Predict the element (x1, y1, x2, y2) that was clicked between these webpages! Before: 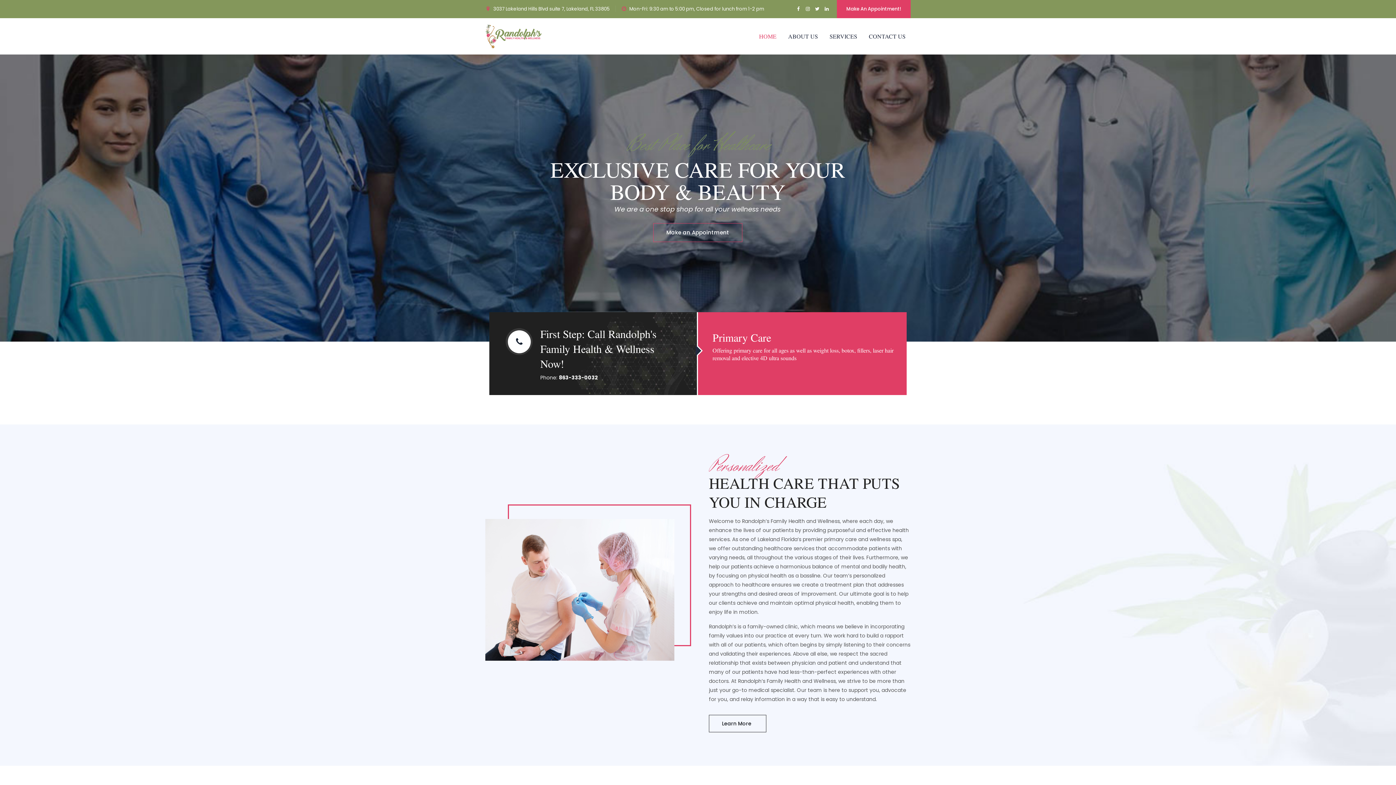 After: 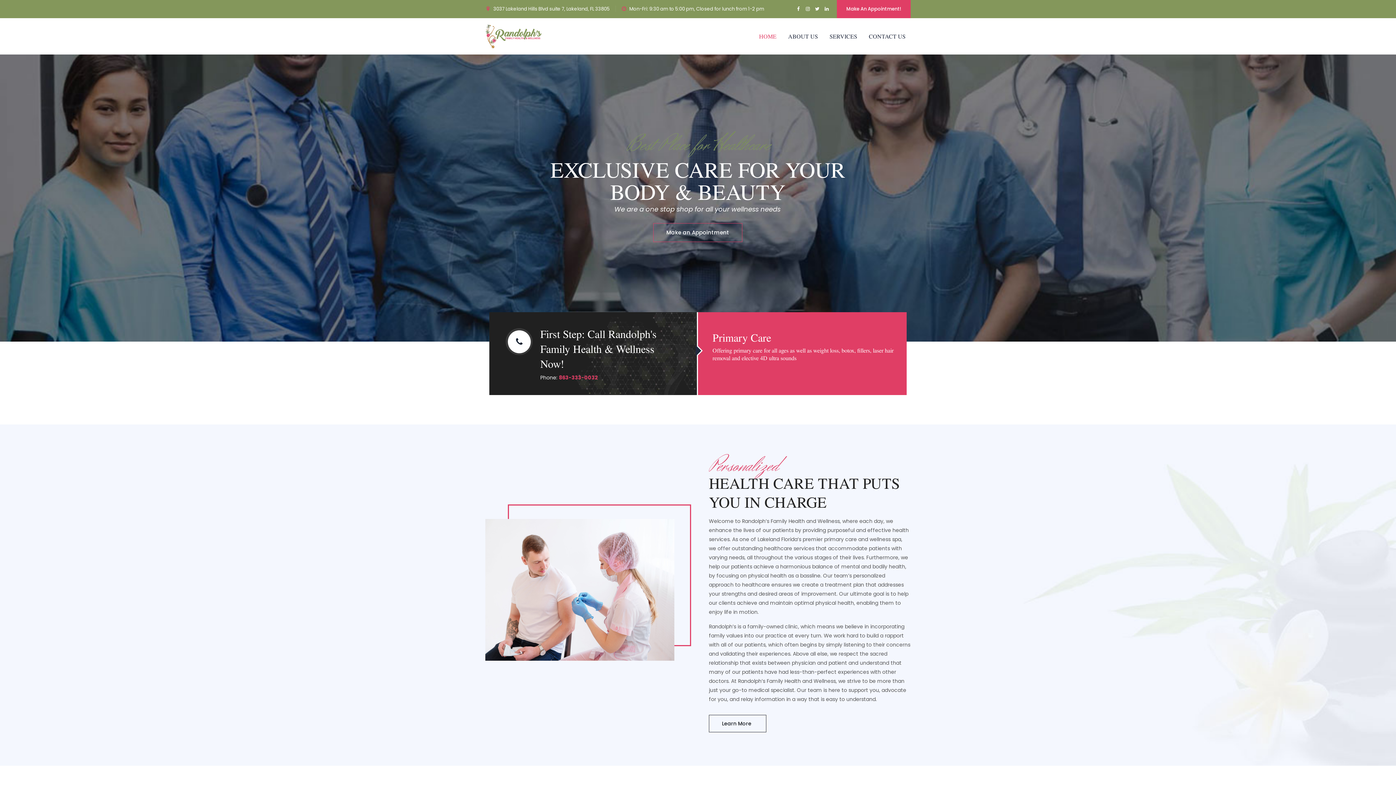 Action: bbox: (558, 374, 598, 381) label: 863-333-0032